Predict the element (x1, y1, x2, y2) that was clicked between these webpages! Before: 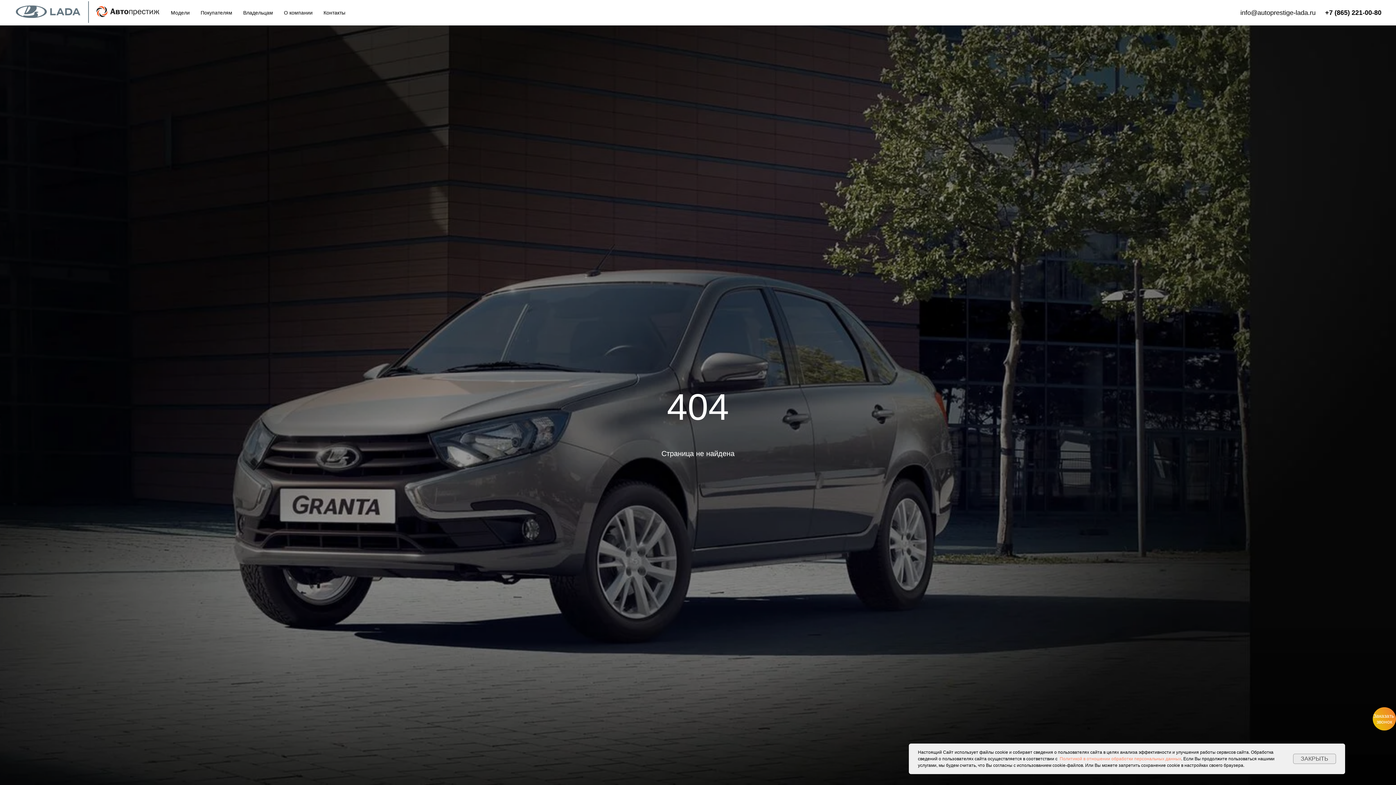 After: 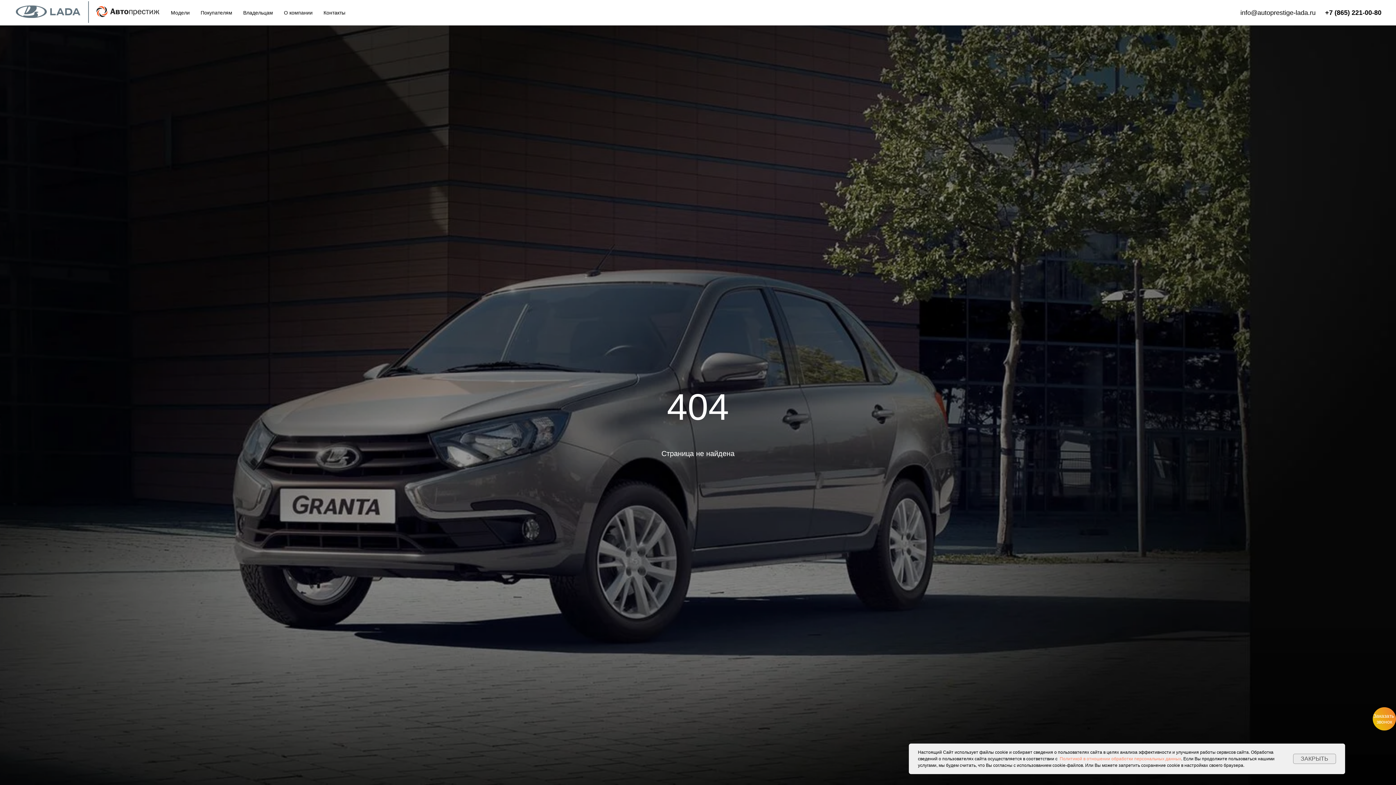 Action: bbox: (1240, 9, 1316, 16) label: info@autoprestige-lada.ru